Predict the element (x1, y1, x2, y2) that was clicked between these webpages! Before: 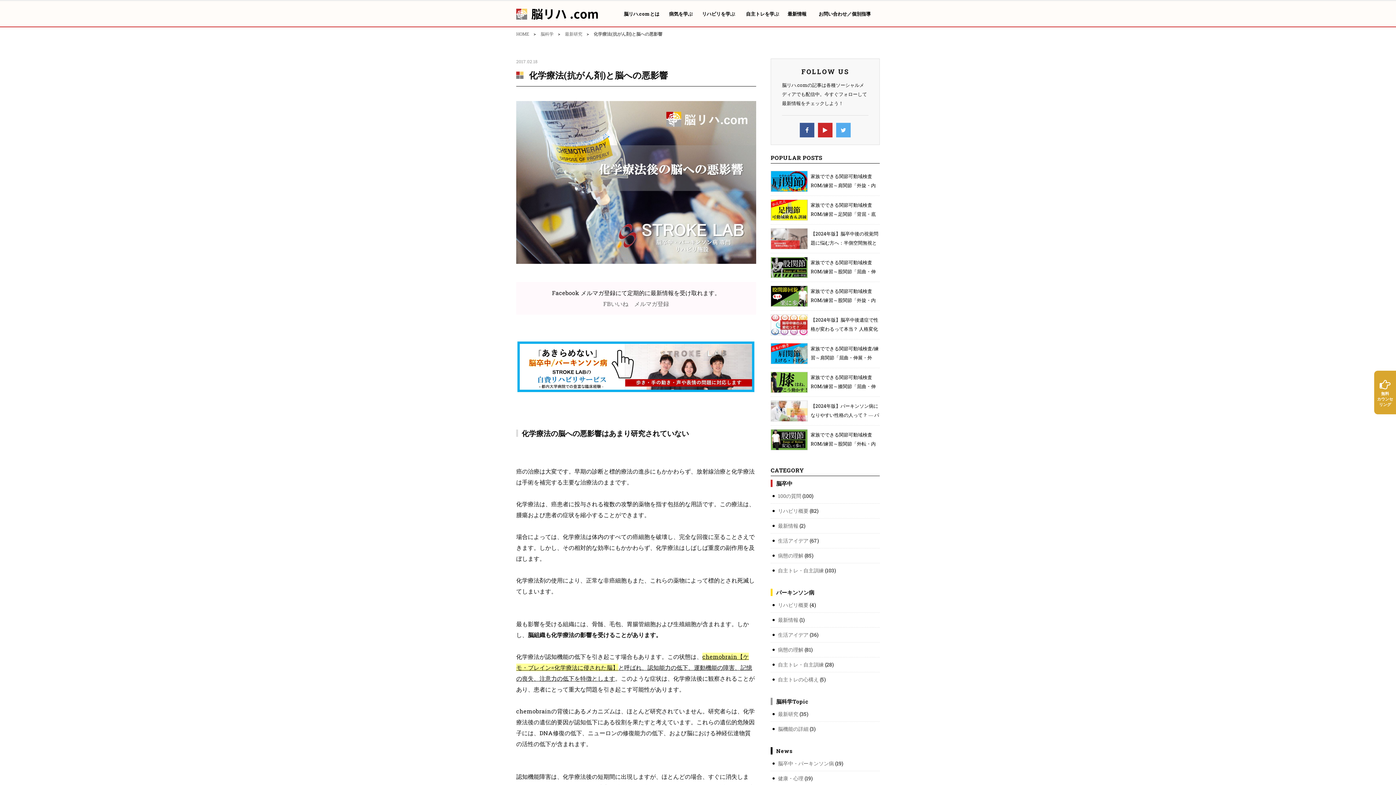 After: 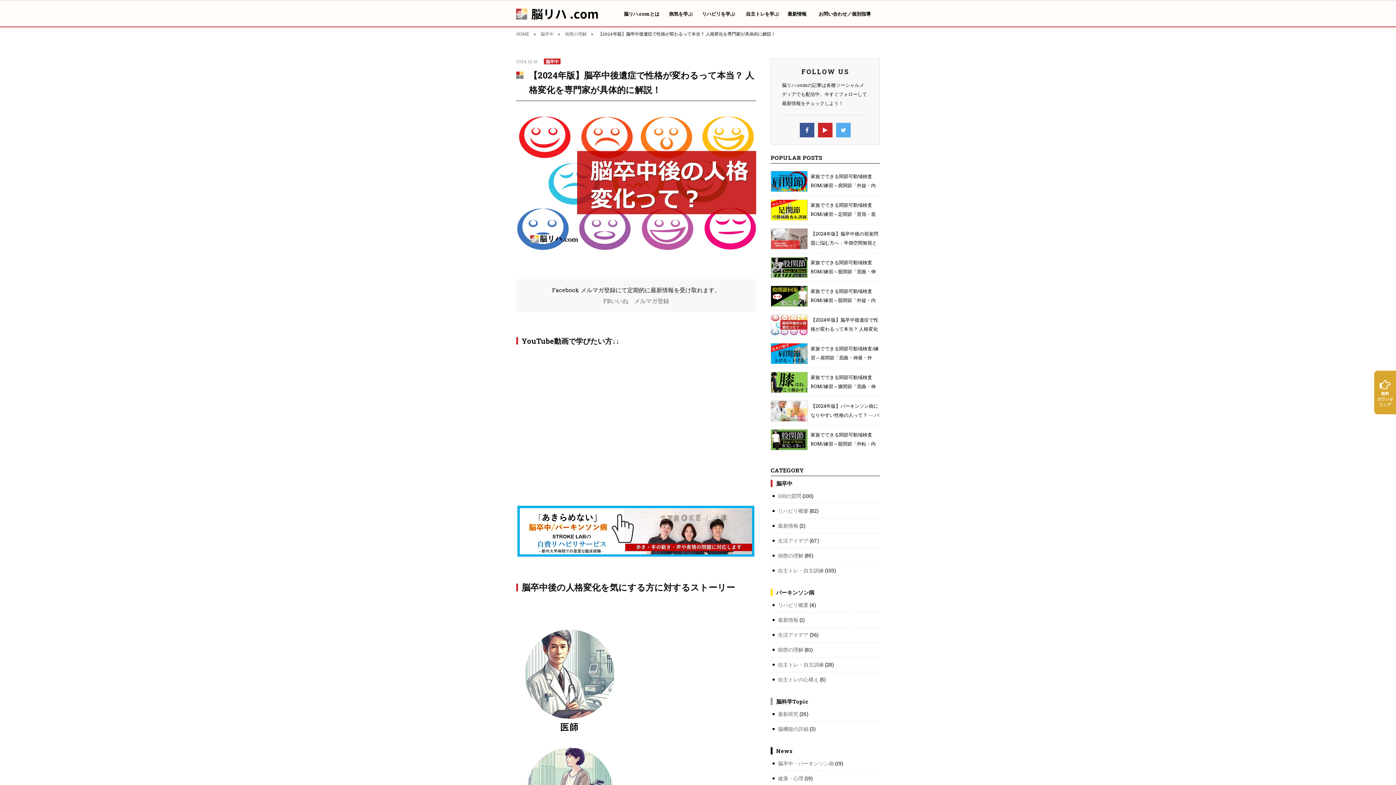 Action: label: 【2024年版】脳卒中後遺症で性格が変わるって本当？ 人格変化を専門家が具体的に解説！ bbox: (810, 316, 878, 341)